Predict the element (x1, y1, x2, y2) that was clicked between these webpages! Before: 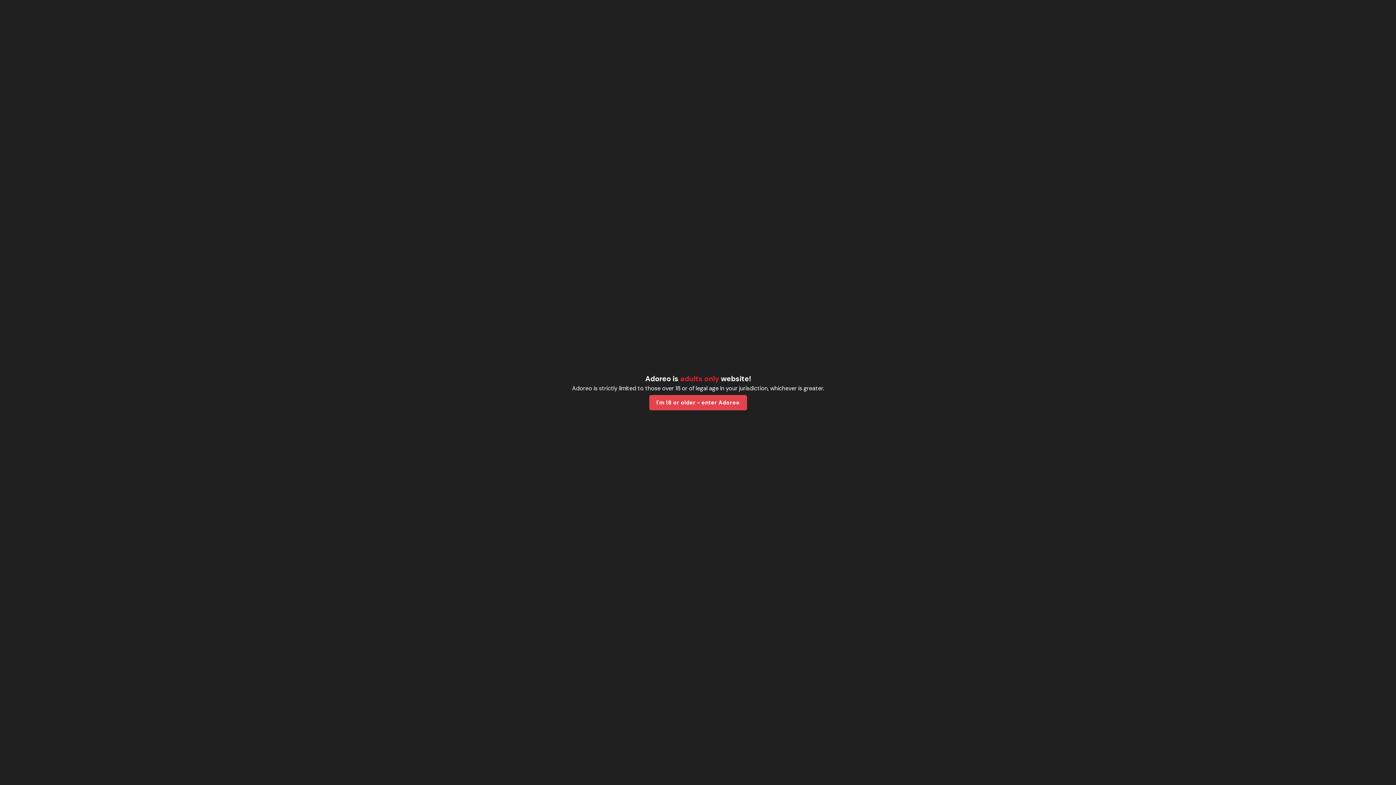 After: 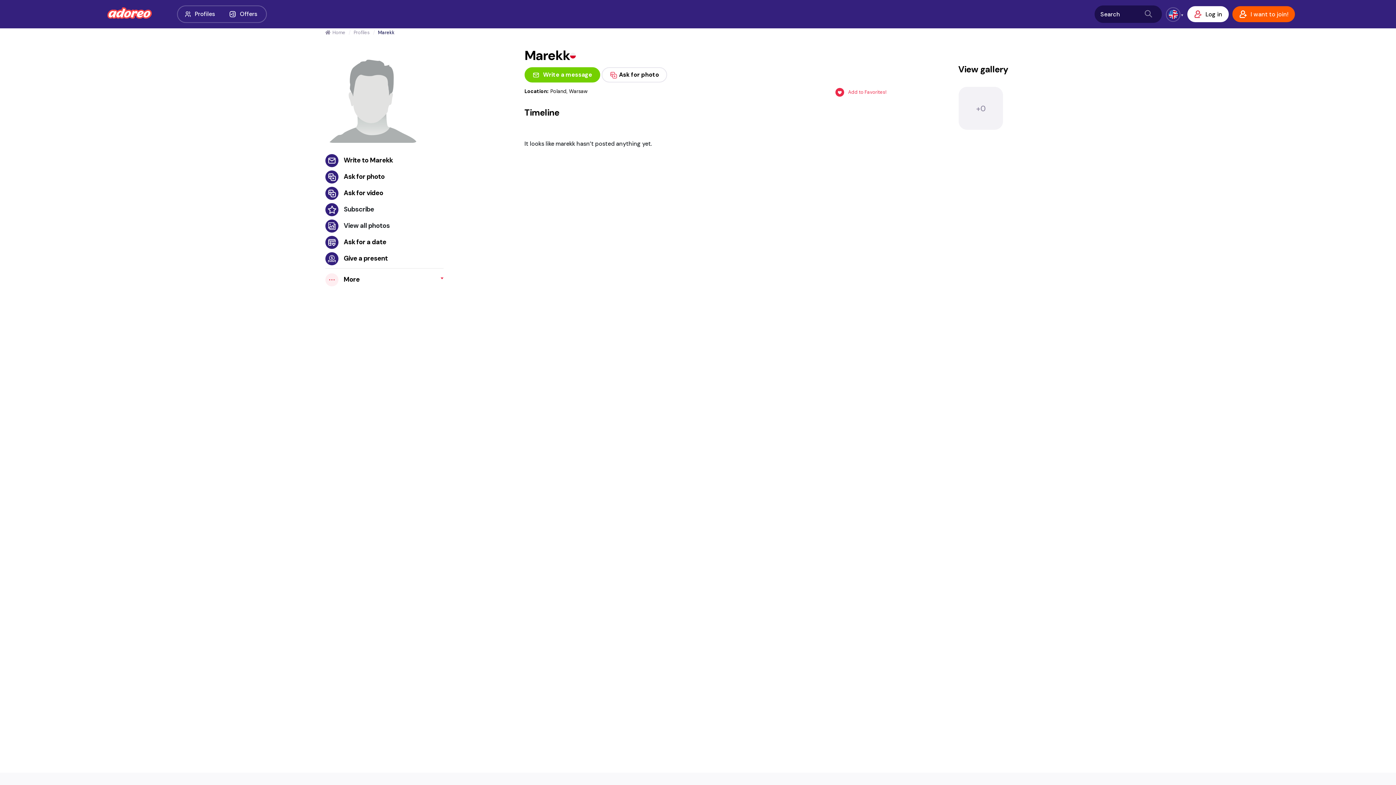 Action: bbox: (649, 395, 747, 410) label: I'm 18 or older - enter Adoreo